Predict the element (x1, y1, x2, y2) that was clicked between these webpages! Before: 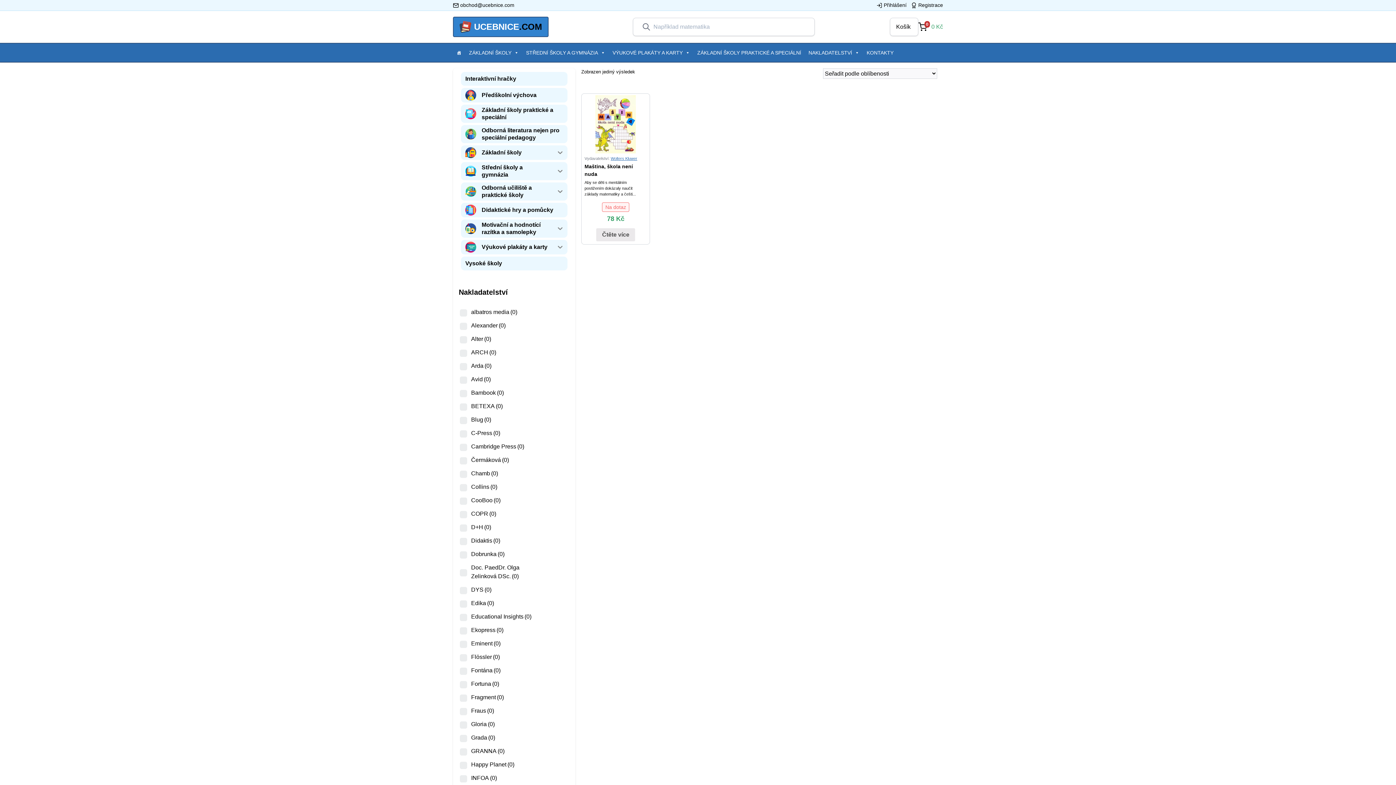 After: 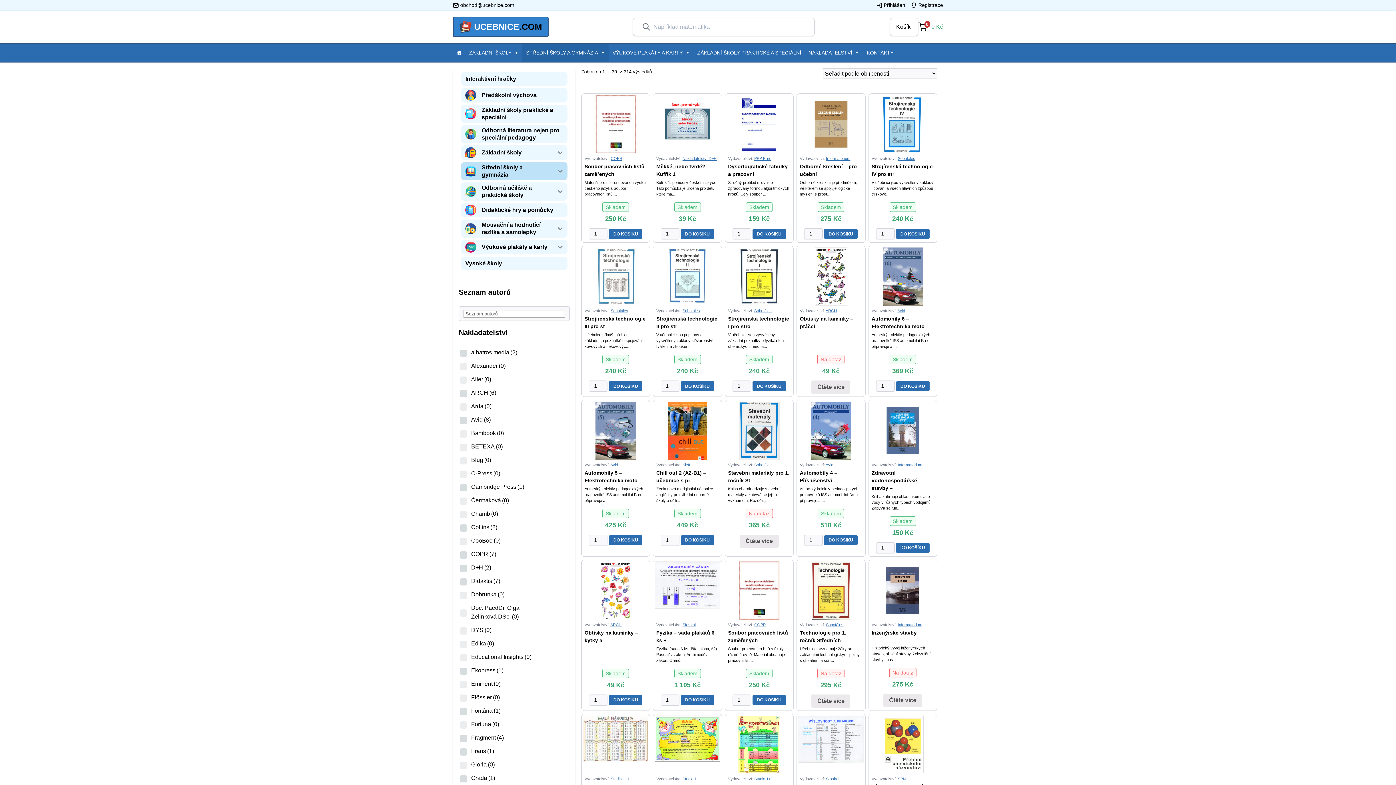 Action: label: Střední školy a gymnázia bbox: (461, 162, 553, 180)